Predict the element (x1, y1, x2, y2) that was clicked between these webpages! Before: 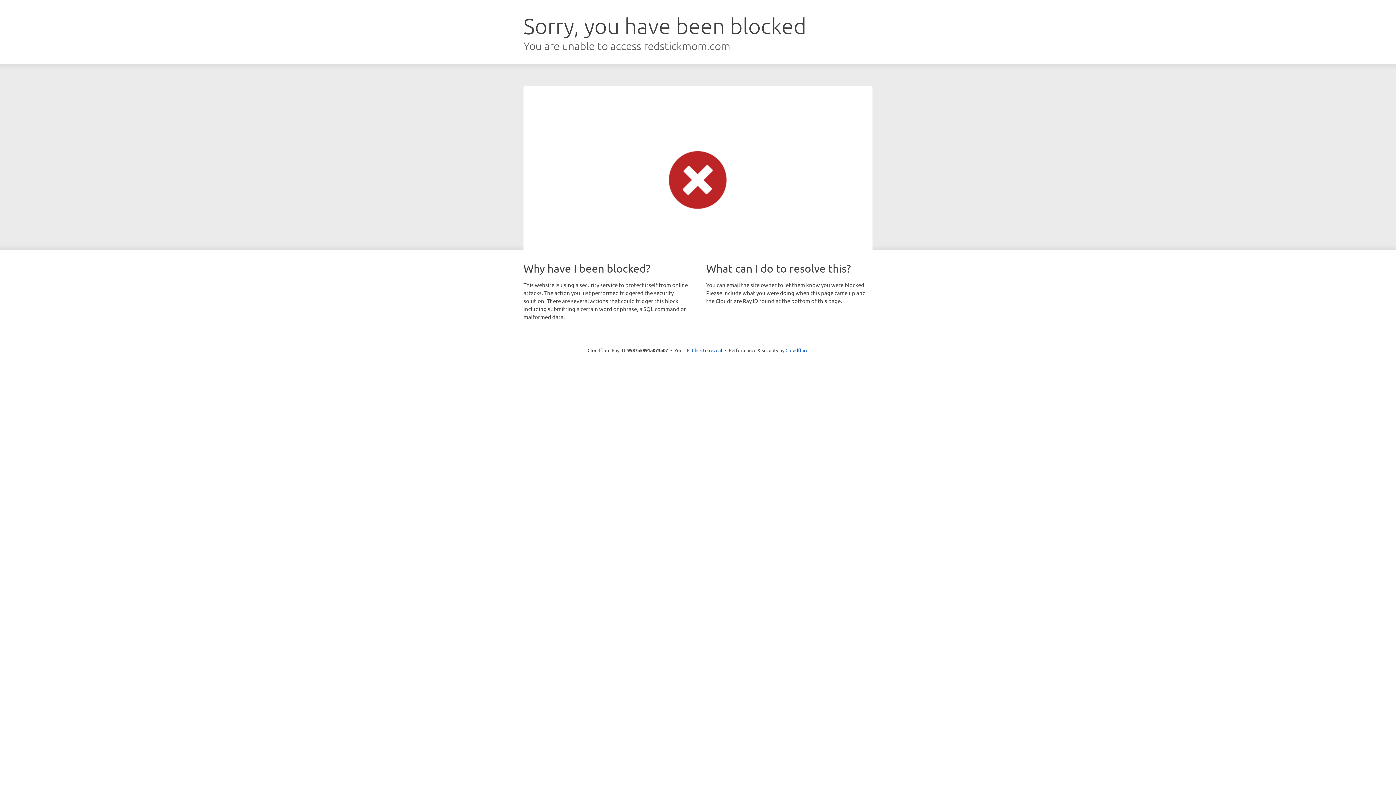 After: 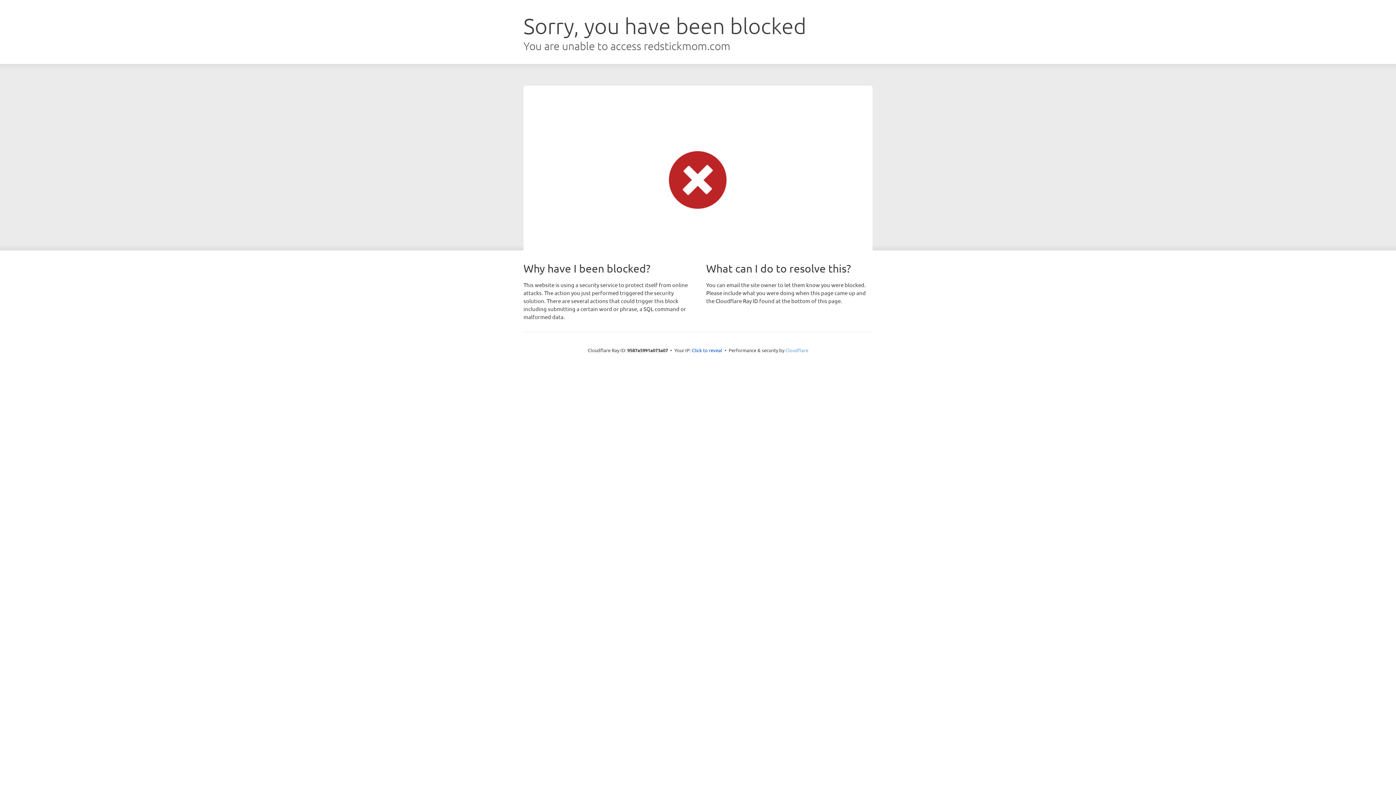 Action: bbox: (785, 347, 808, 353) label: Cloudflare